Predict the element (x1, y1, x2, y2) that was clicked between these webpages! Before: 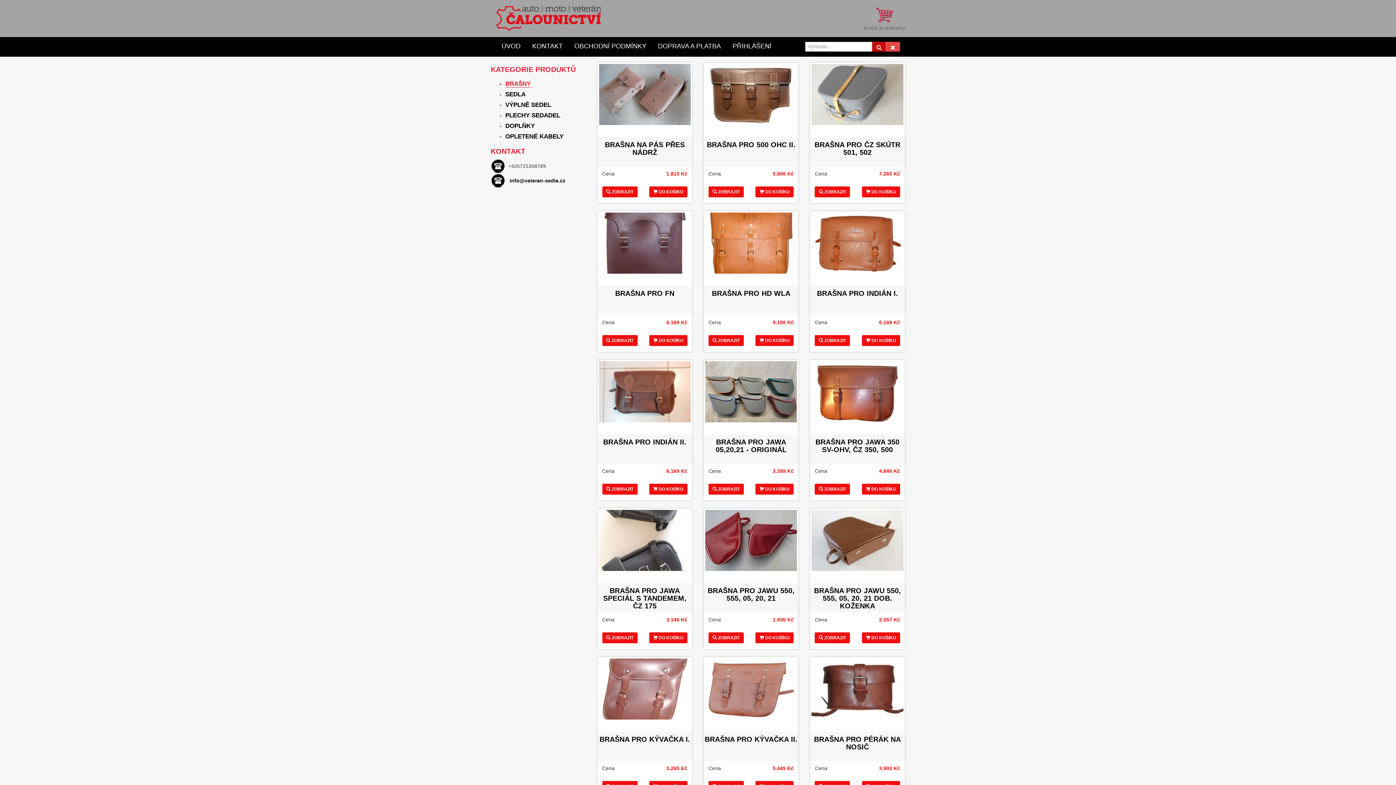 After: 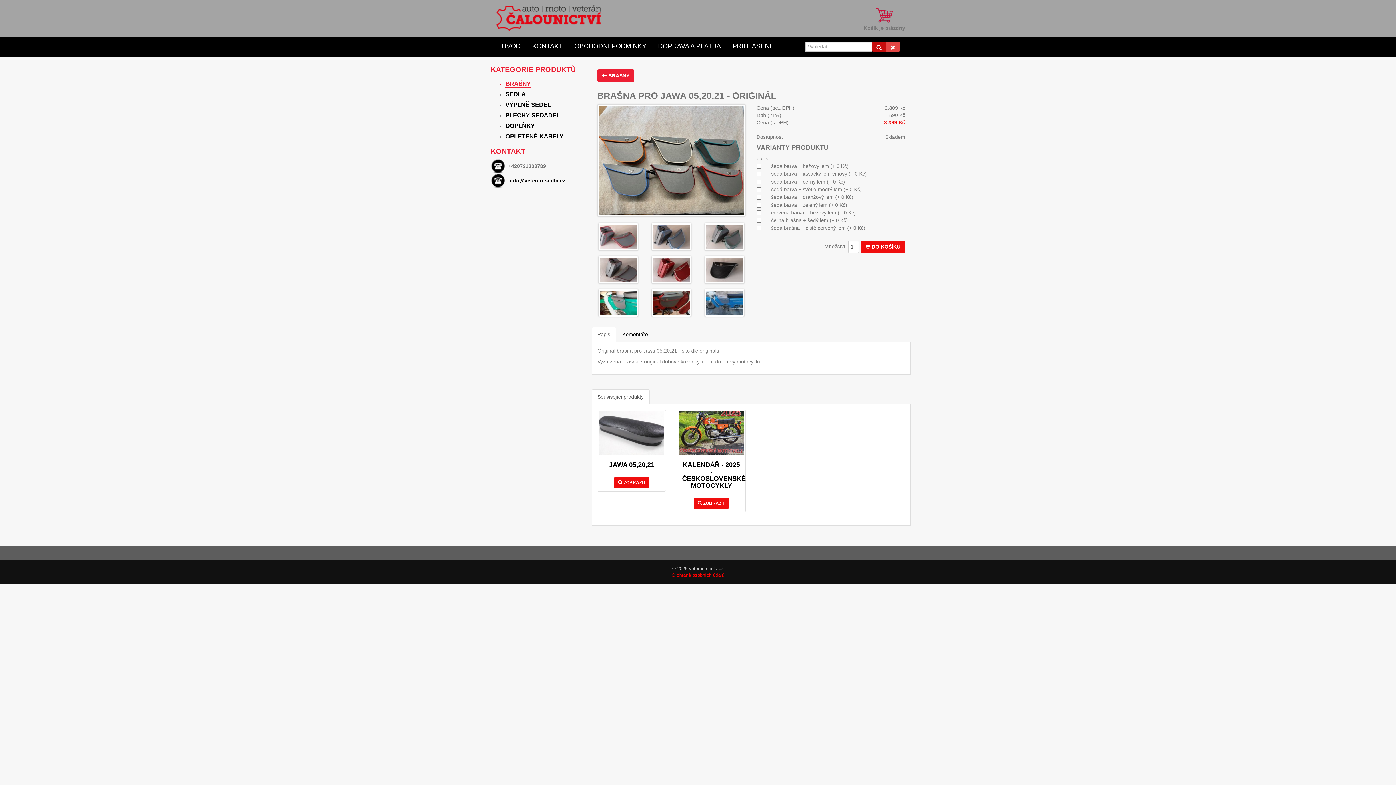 Action: label:  ZOBRAZIT bbox: (708, 484, 743, 494)